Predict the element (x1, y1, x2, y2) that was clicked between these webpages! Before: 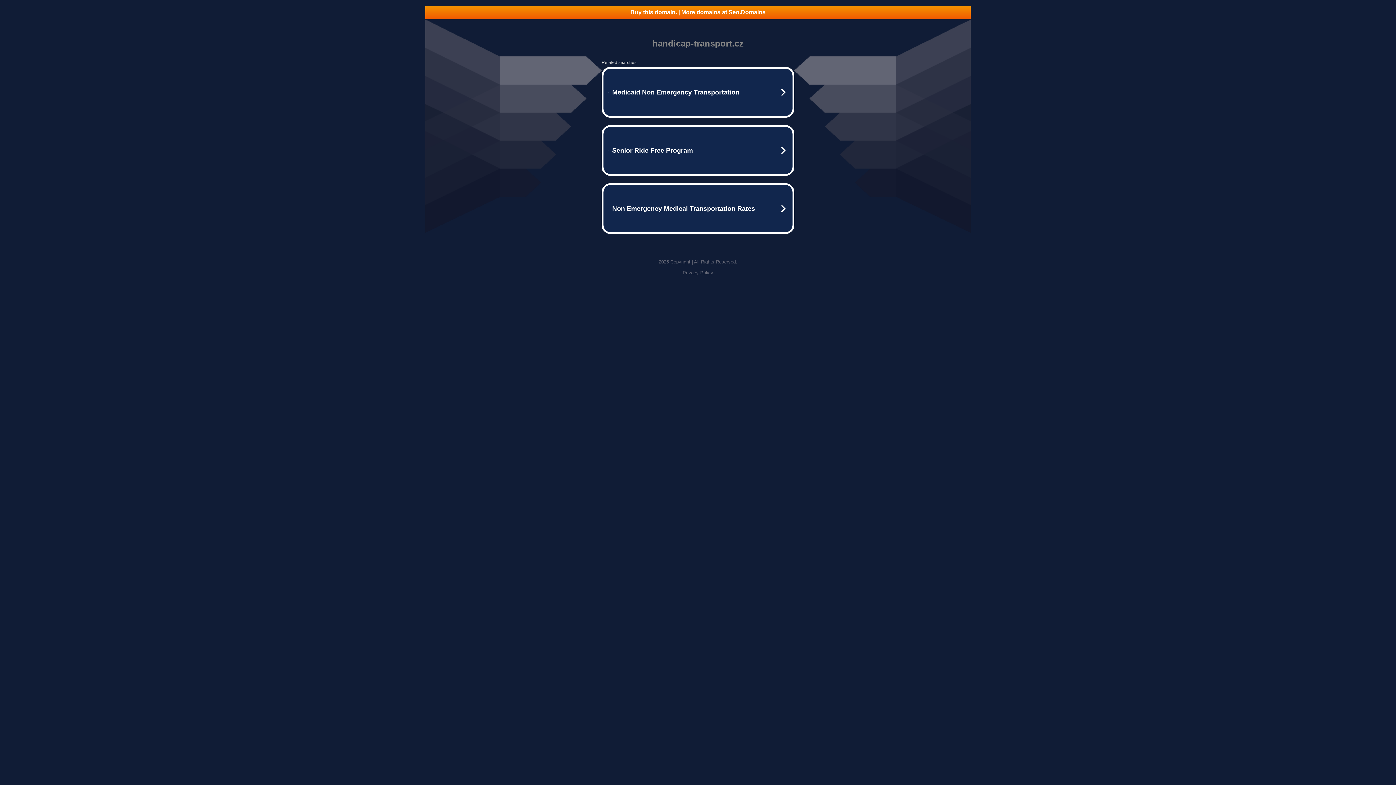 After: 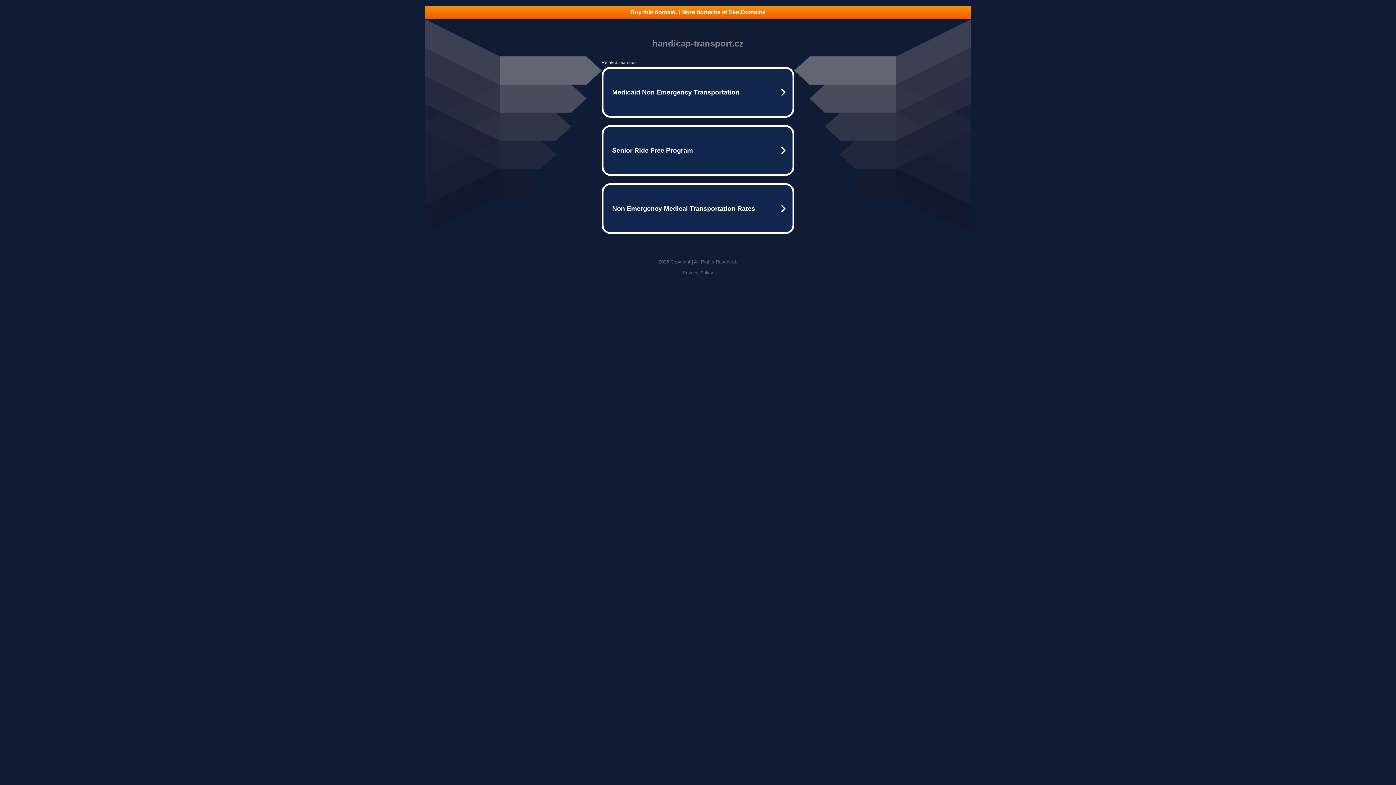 Action: label: Privacy Policy bbox: (682, 270, 713, 275)